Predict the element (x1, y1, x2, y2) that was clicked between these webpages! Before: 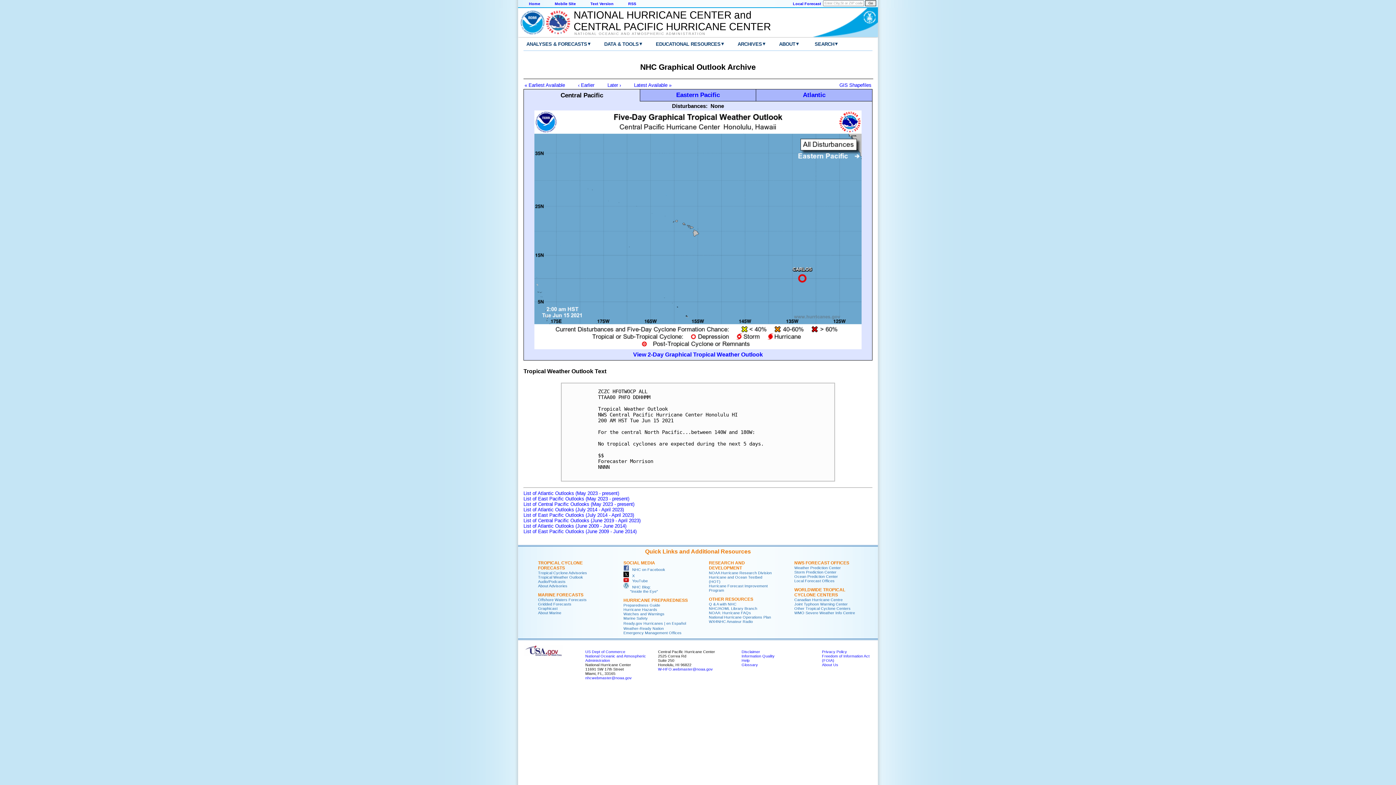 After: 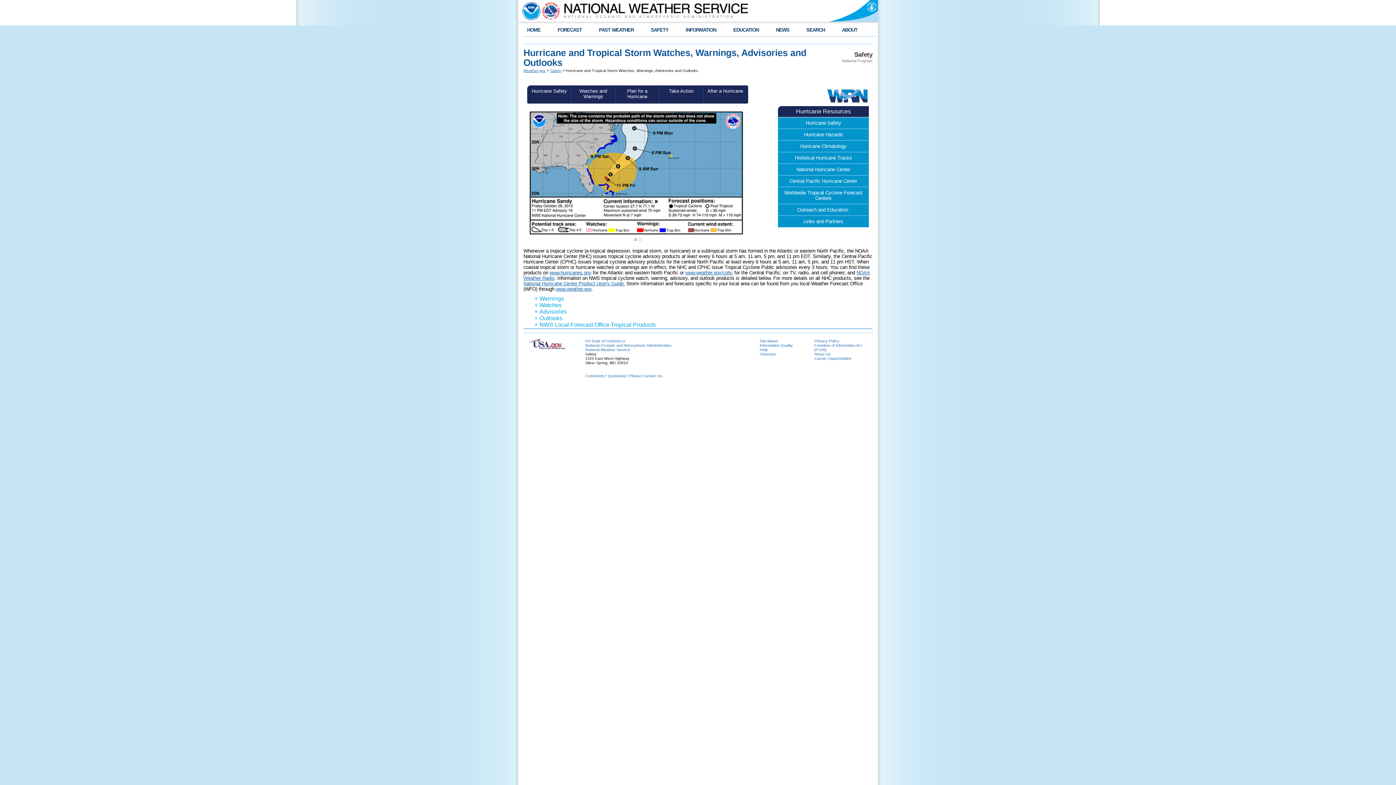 Action: label: Watches and Warnings bbox: (623, 612, 664, 616)